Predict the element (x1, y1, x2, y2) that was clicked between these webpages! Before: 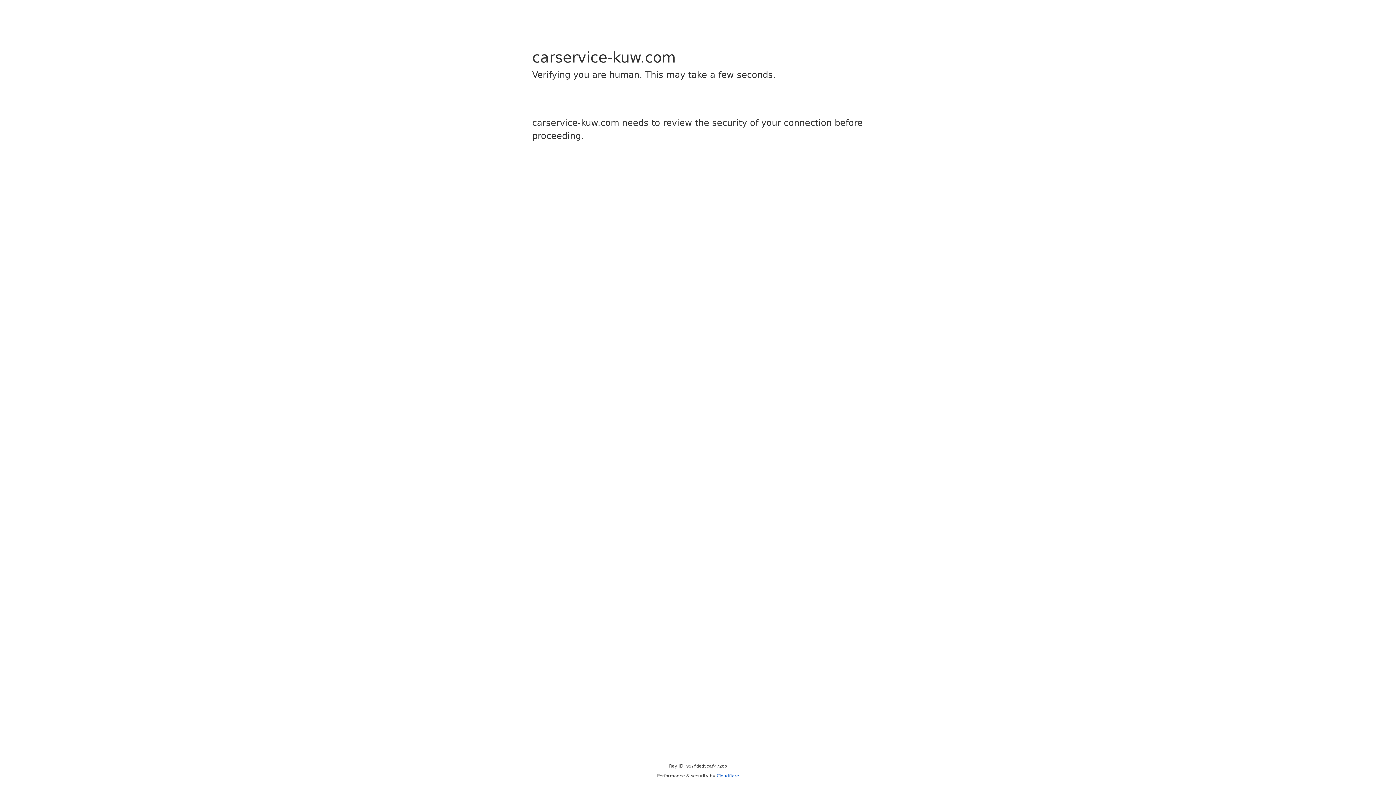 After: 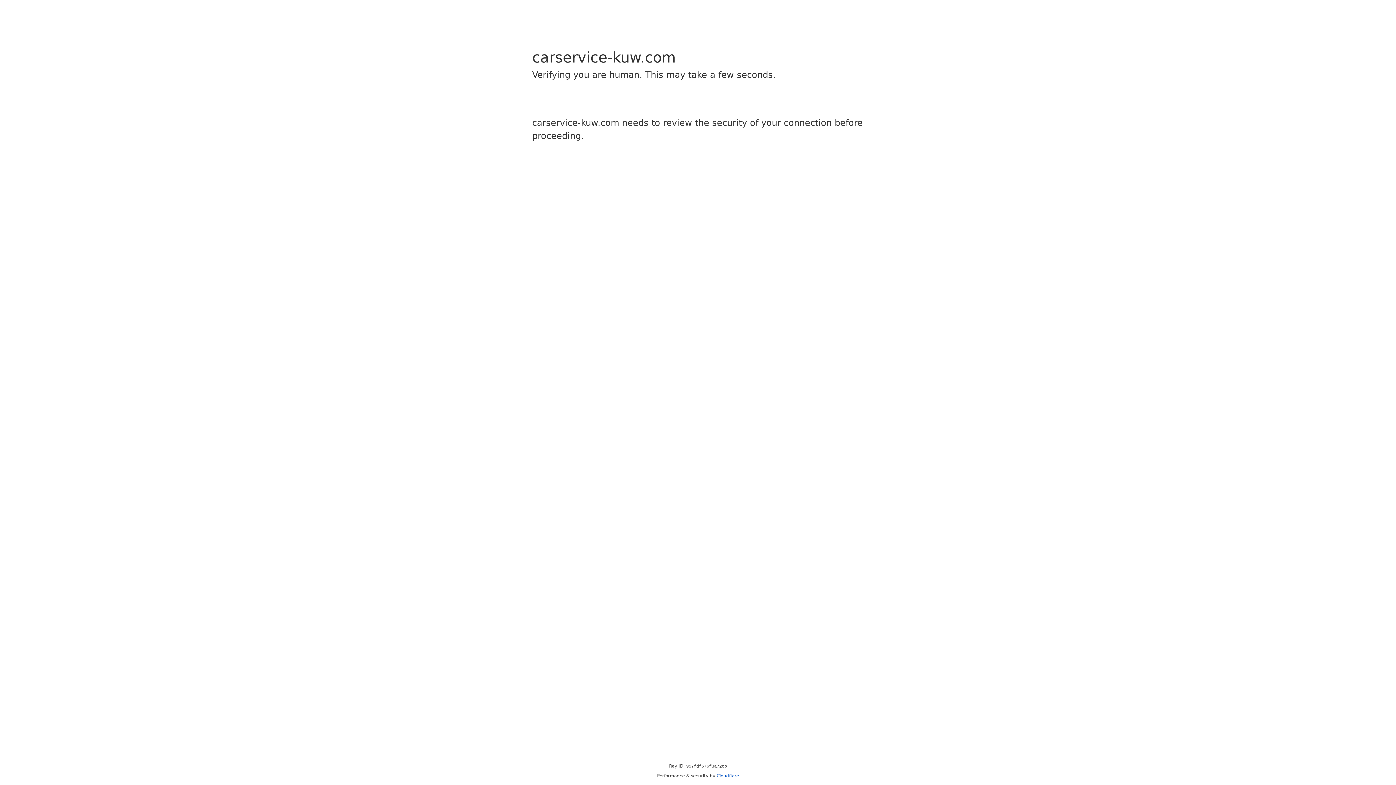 Action: label: Cloudflare bbox: (716, 773, 739, 778)